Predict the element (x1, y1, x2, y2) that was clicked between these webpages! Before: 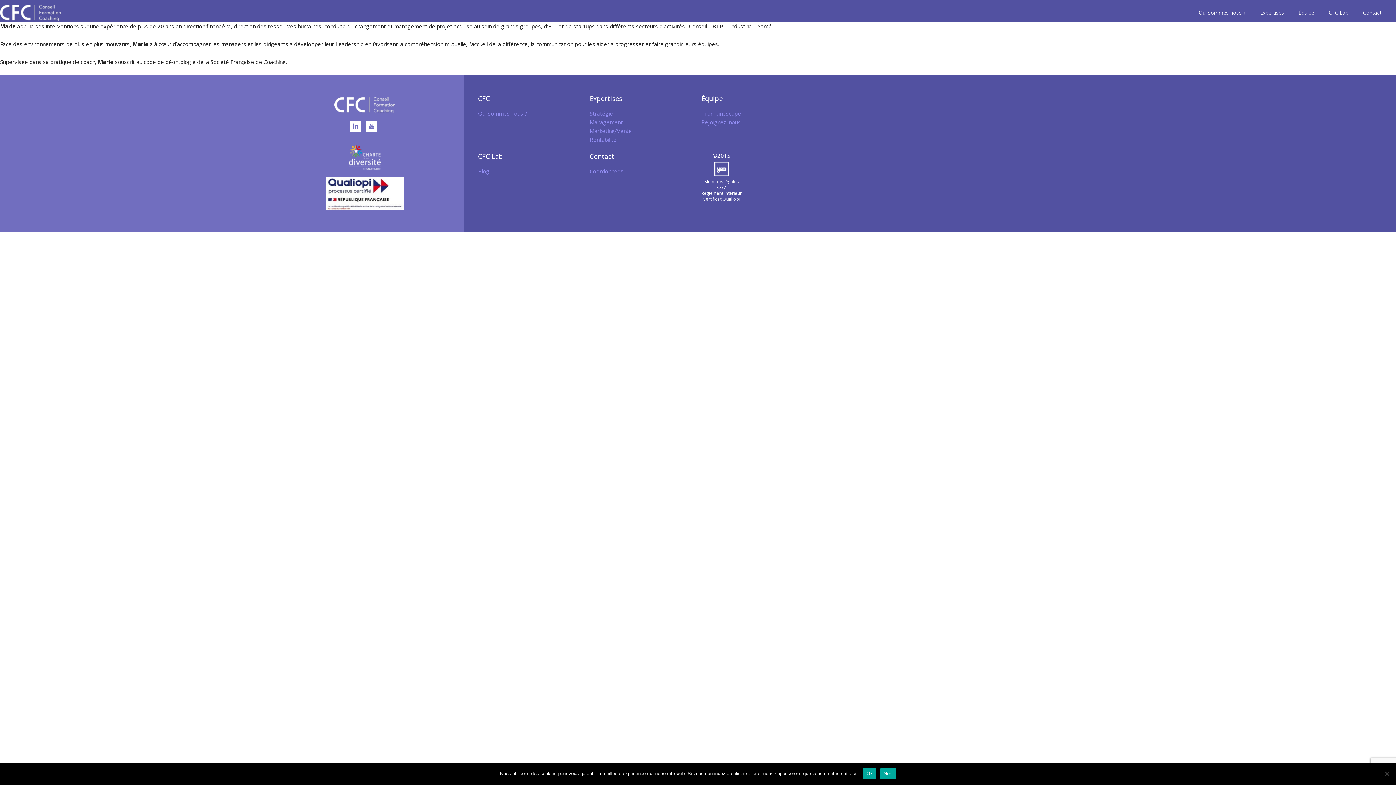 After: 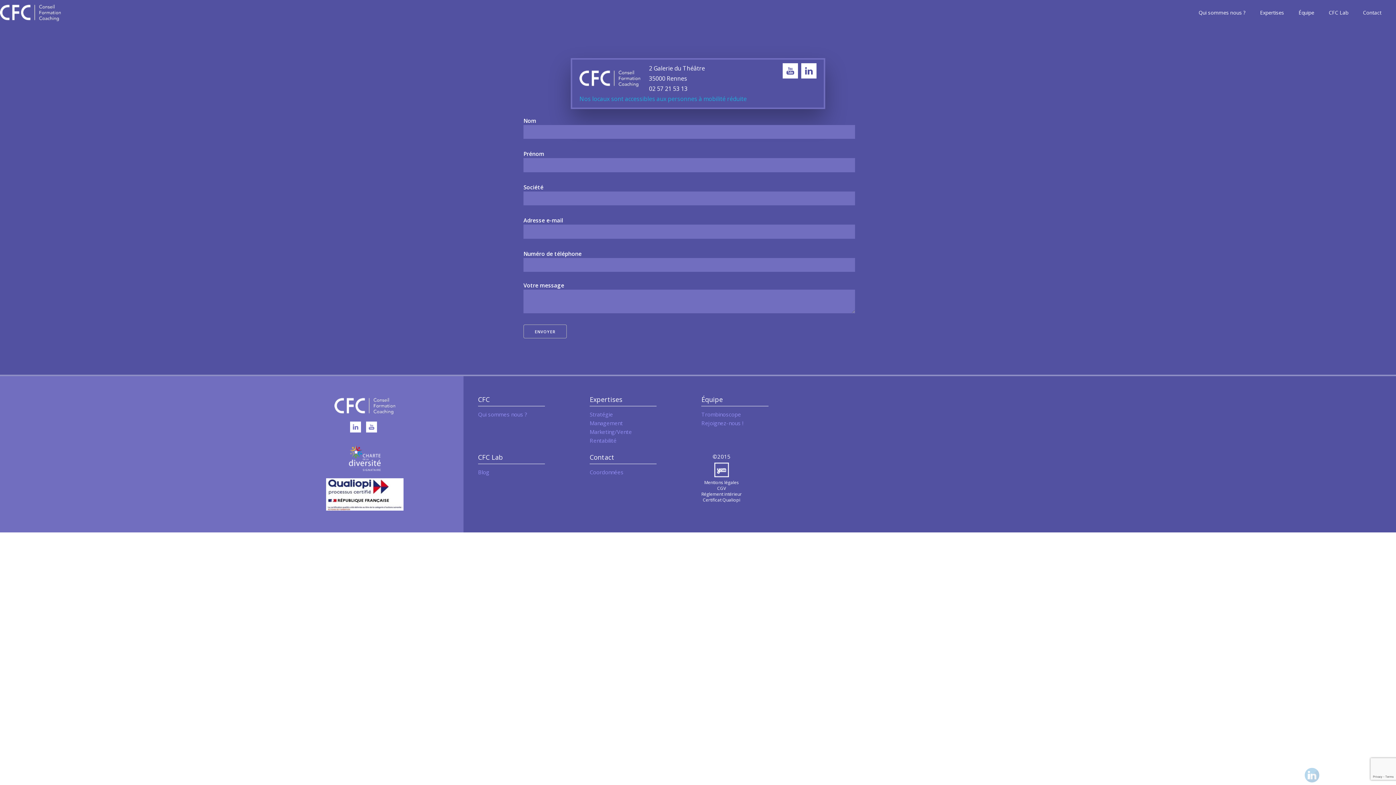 Action: bbox: (701, 118, 743, 125) label: Rejoignez-nous !